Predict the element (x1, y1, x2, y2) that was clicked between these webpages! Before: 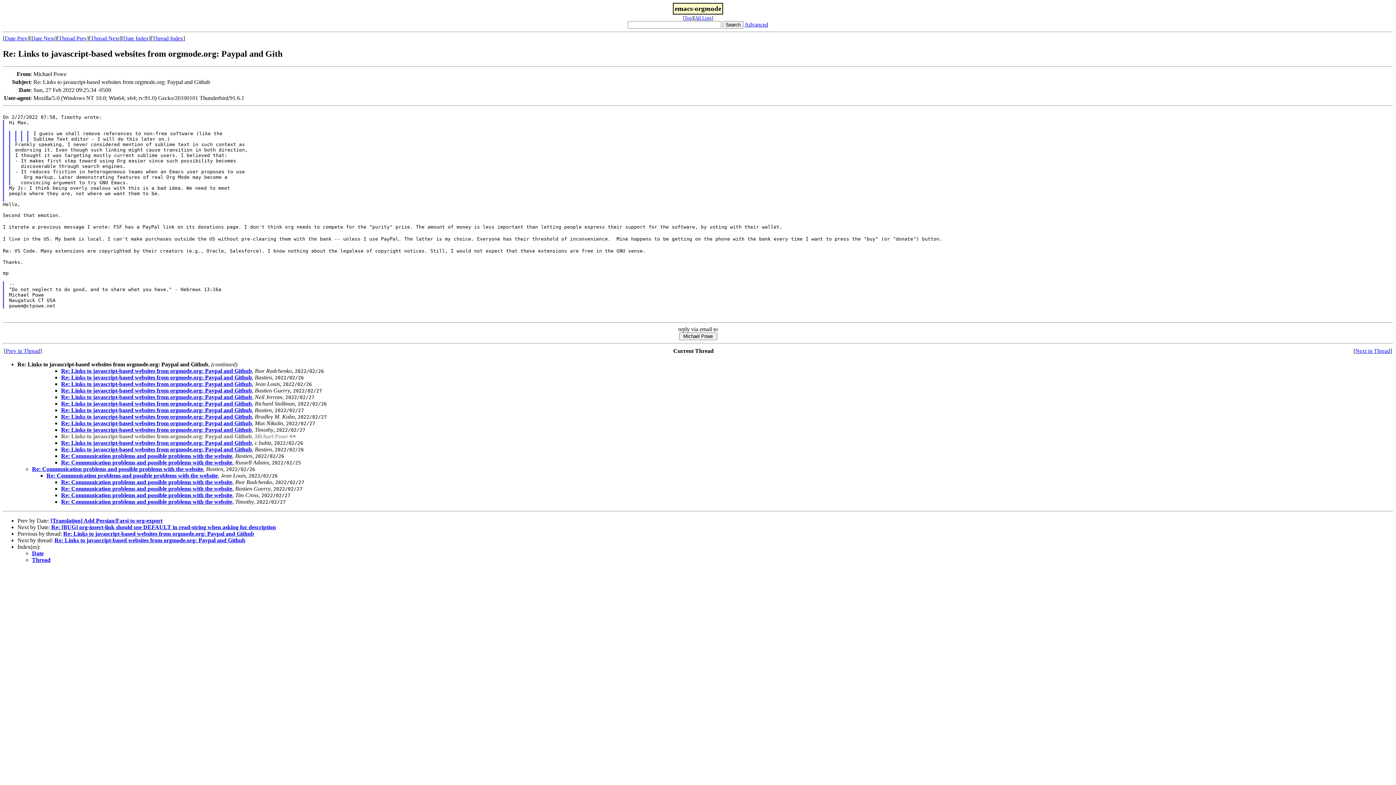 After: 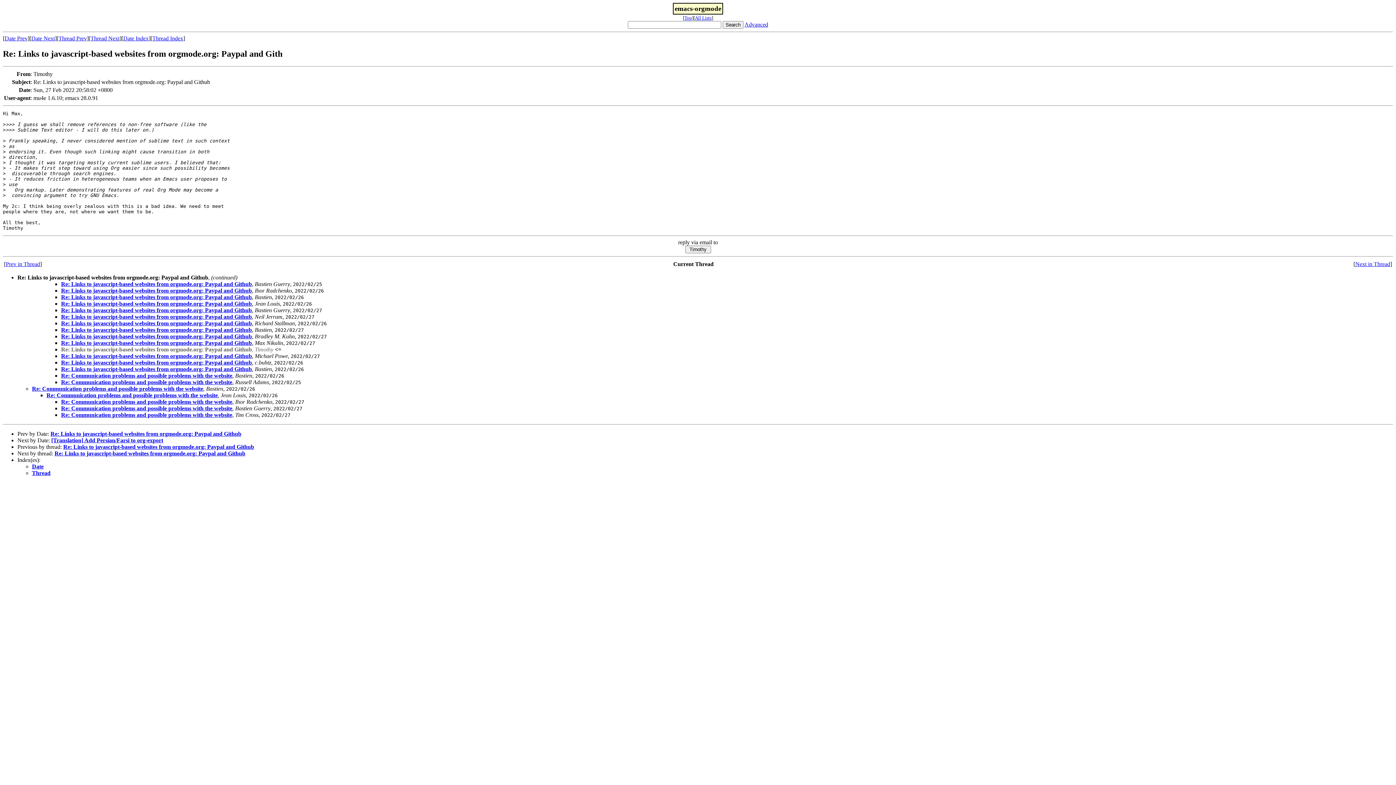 Action: bbox: (58, 35, 86, 41) label: Thread Prev